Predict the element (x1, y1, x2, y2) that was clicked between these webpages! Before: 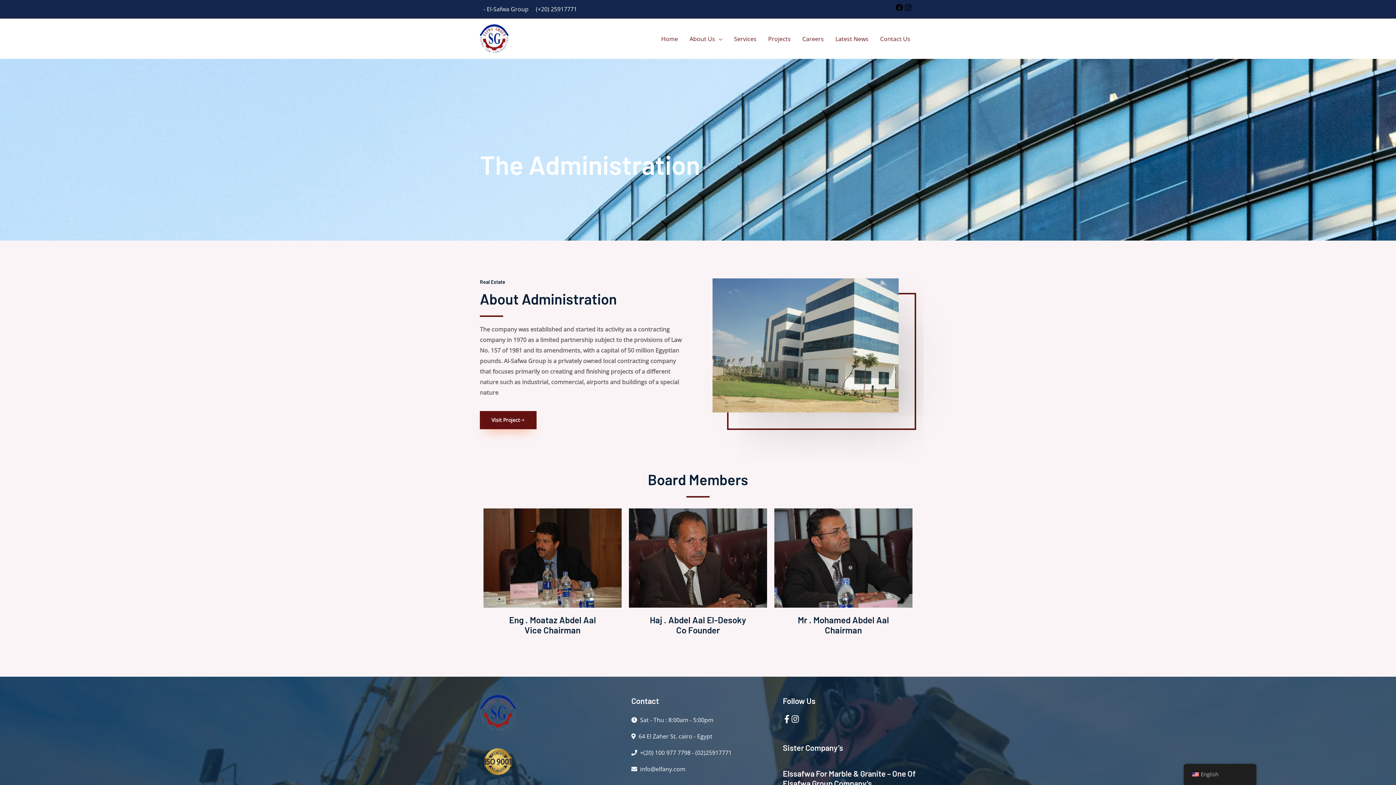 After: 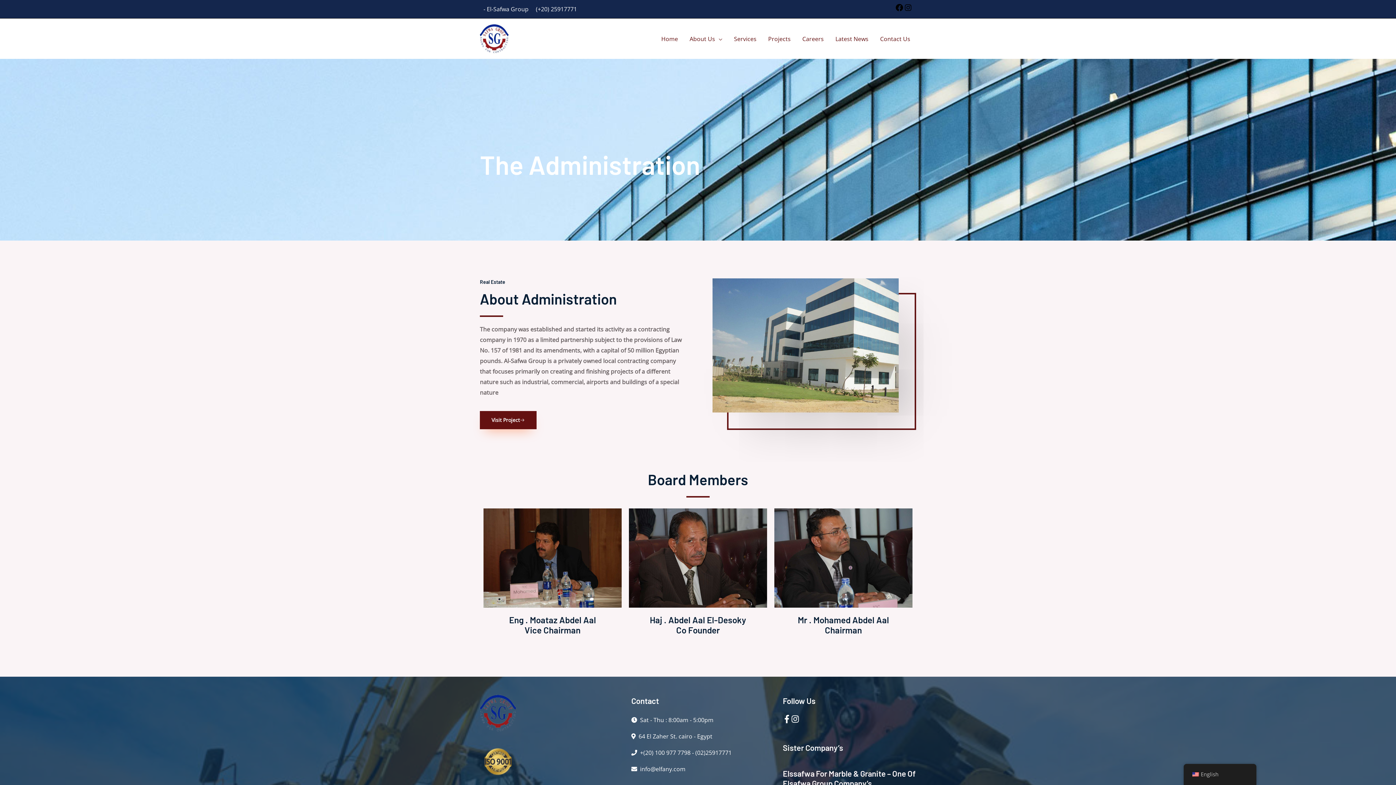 Action: bbox: (536, 4, 577, 12) label: (+20) 25917771